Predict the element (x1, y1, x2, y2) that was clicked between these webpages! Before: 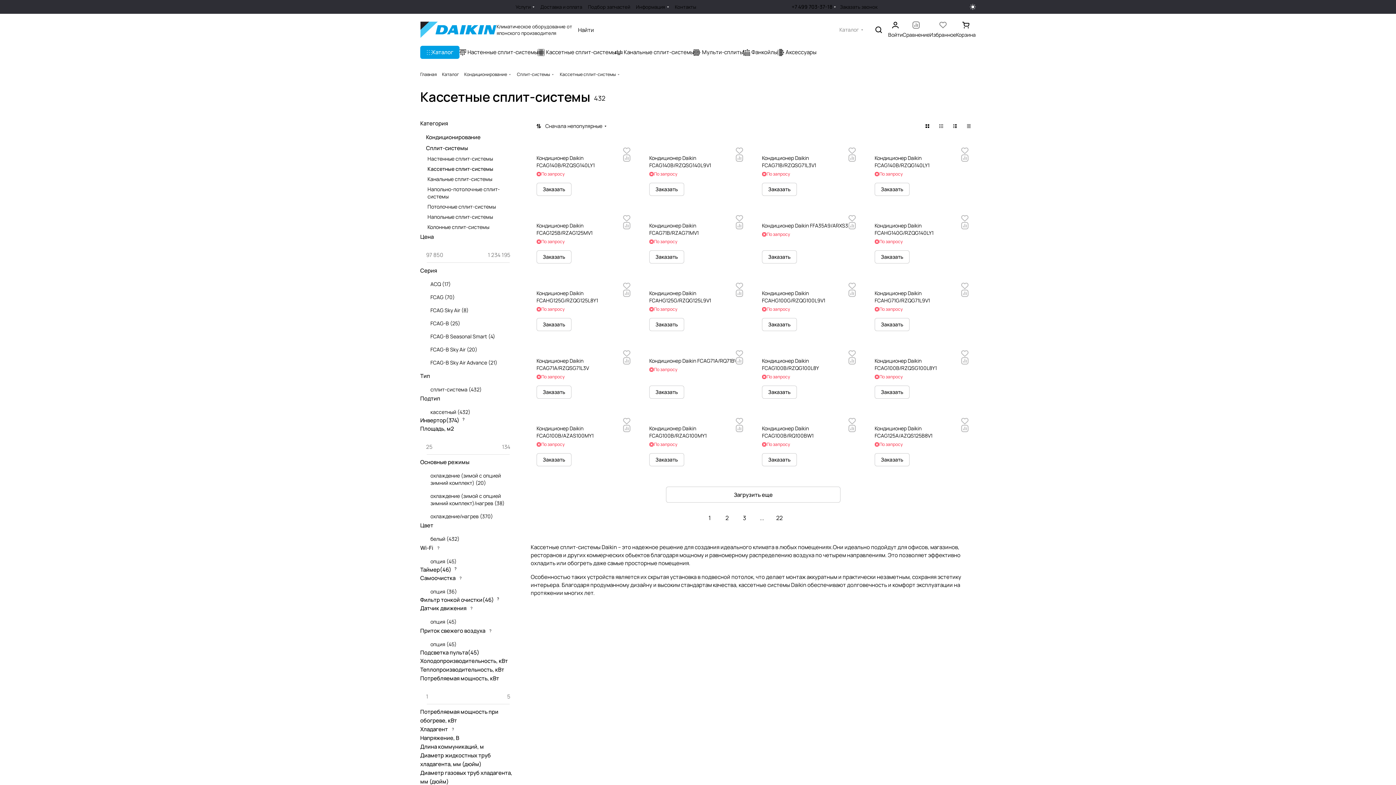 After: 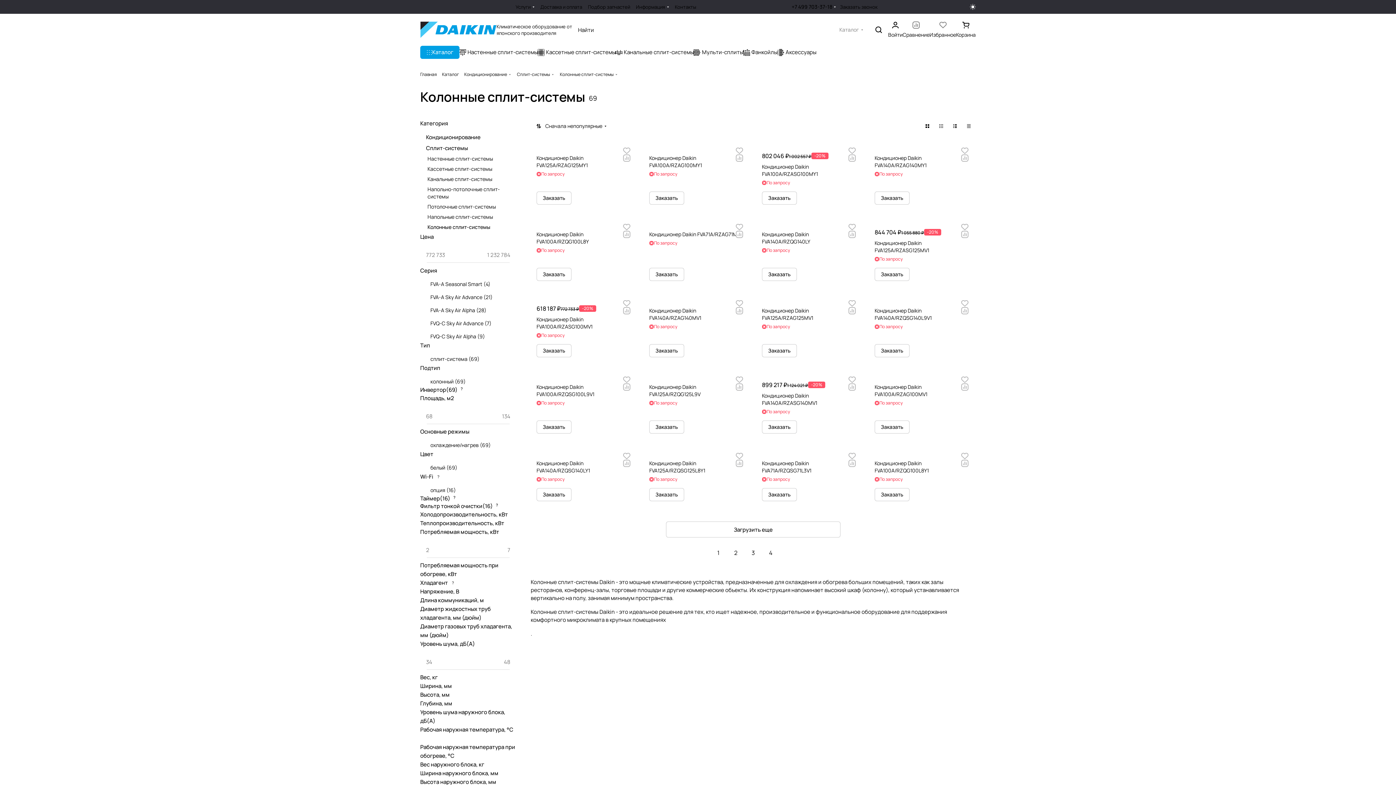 Action: label: Колонные сплит-системы bbox: (424, 222, 516, 232)